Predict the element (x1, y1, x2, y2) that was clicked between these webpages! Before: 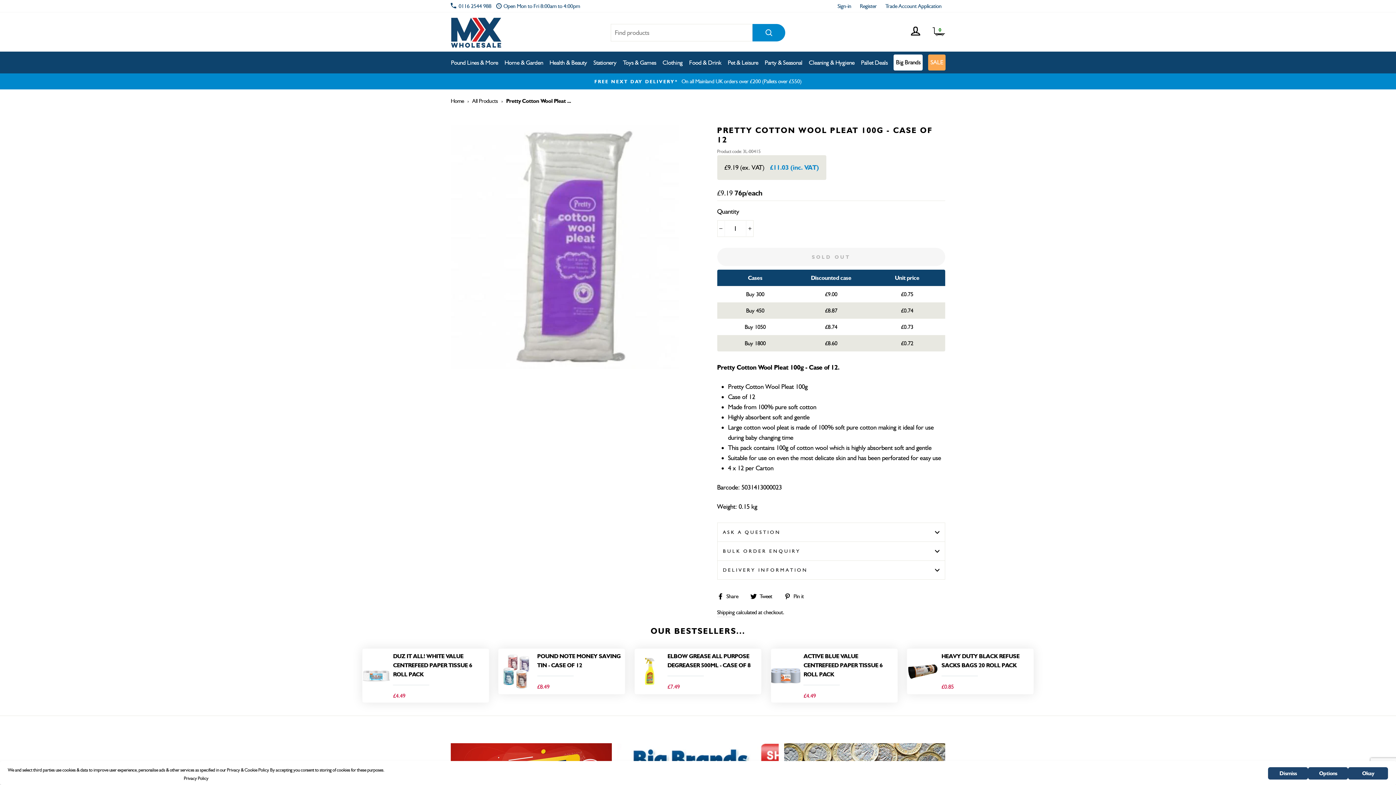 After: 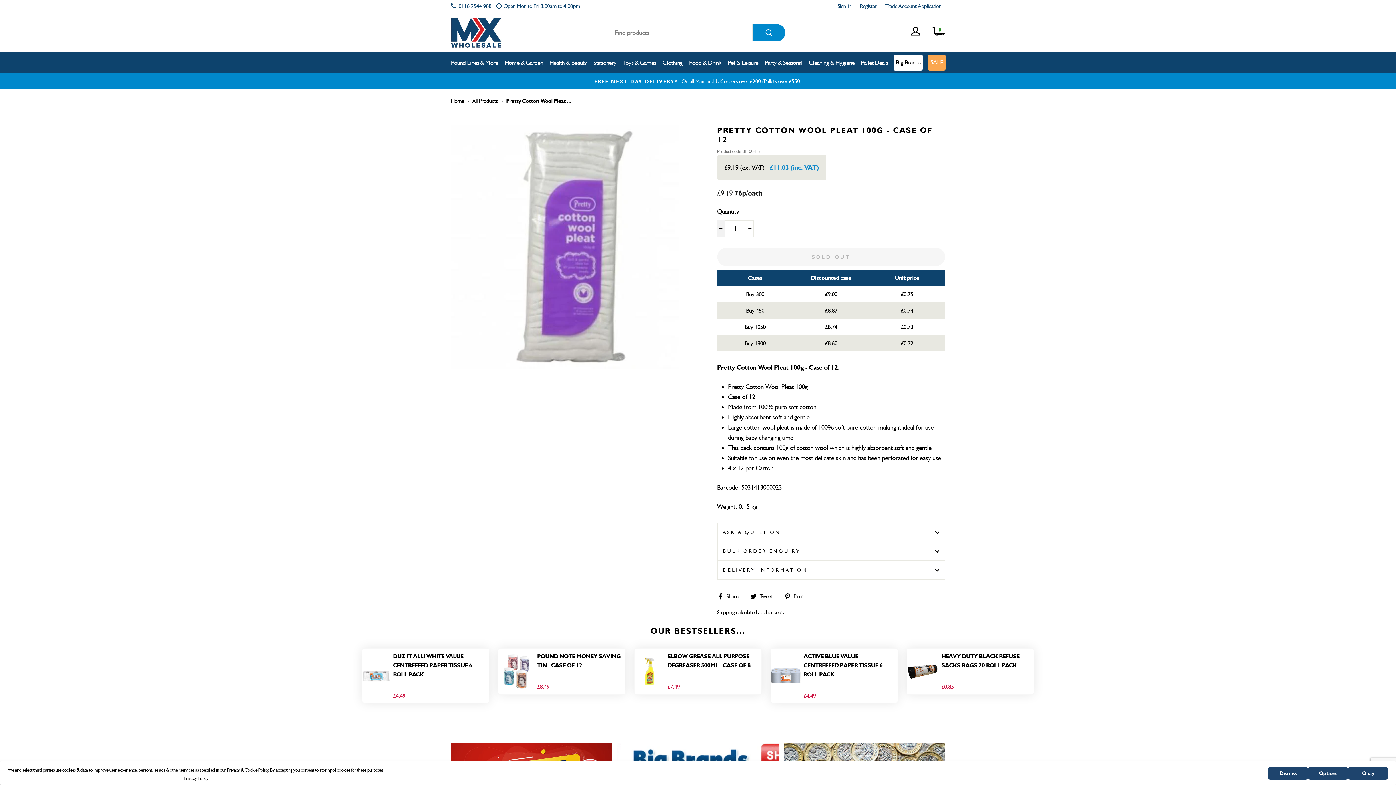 Action: bbox: (717, 220, 724, 237) label: Reduce item quantity by one